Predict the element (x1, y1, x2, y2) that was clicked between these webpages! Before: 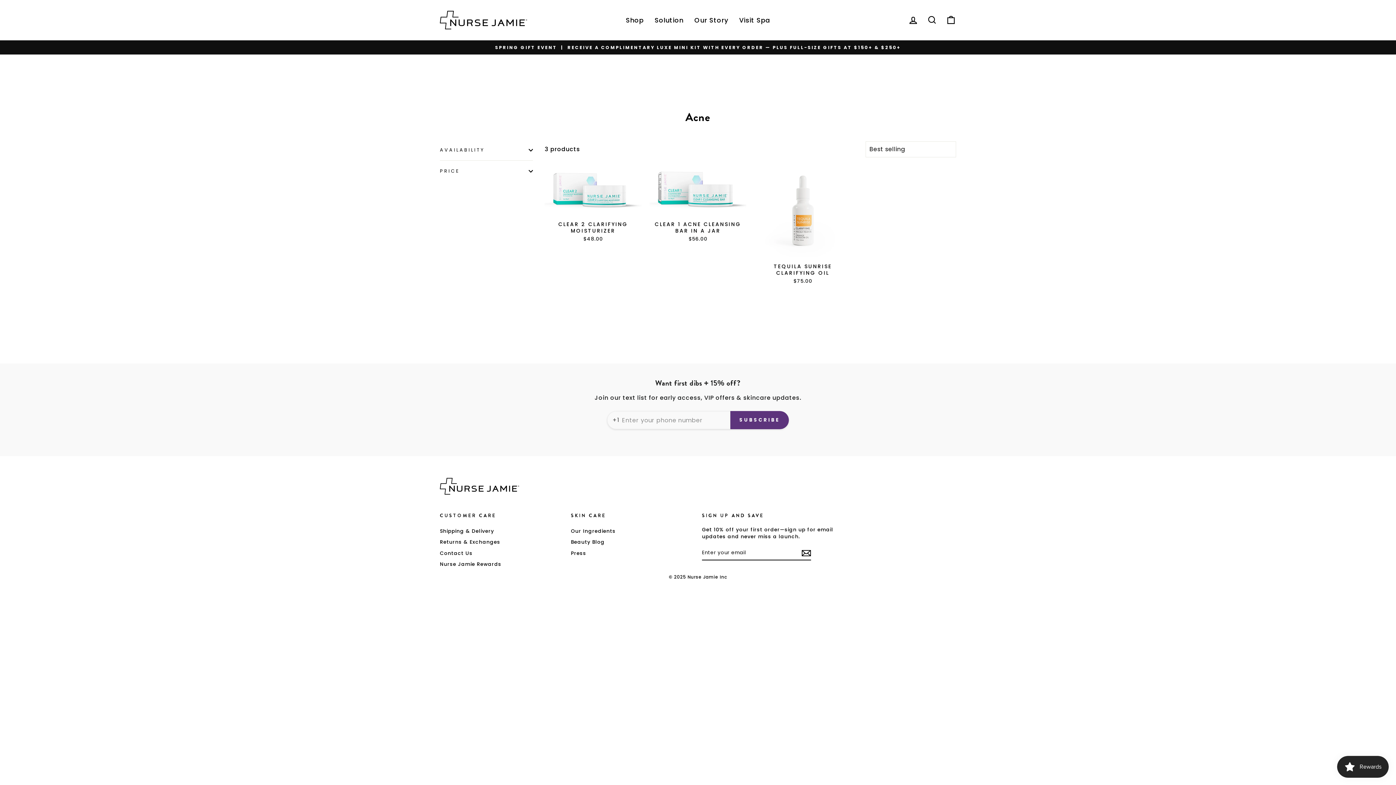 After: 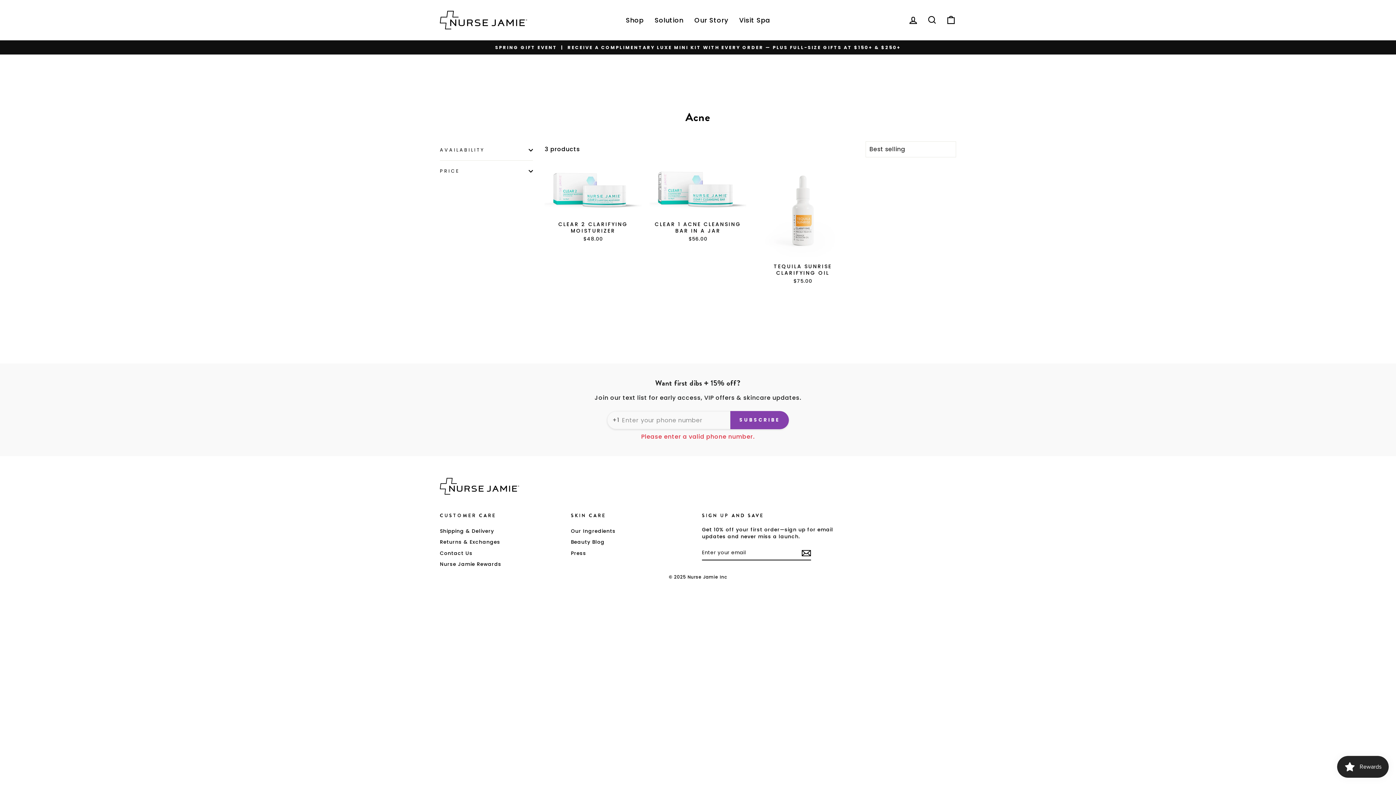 Action: label: SUBSCRIBE bbox: (730, 411, 789, 429)